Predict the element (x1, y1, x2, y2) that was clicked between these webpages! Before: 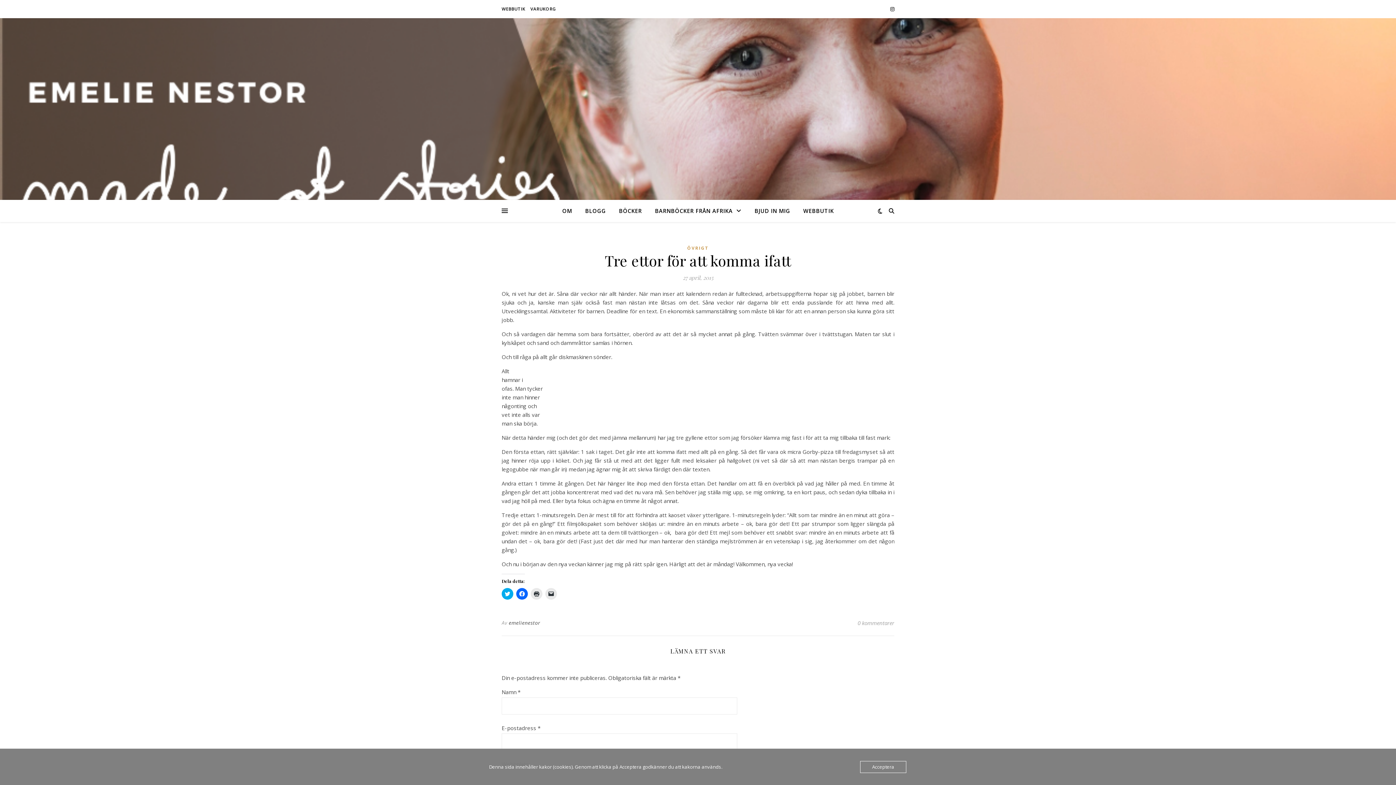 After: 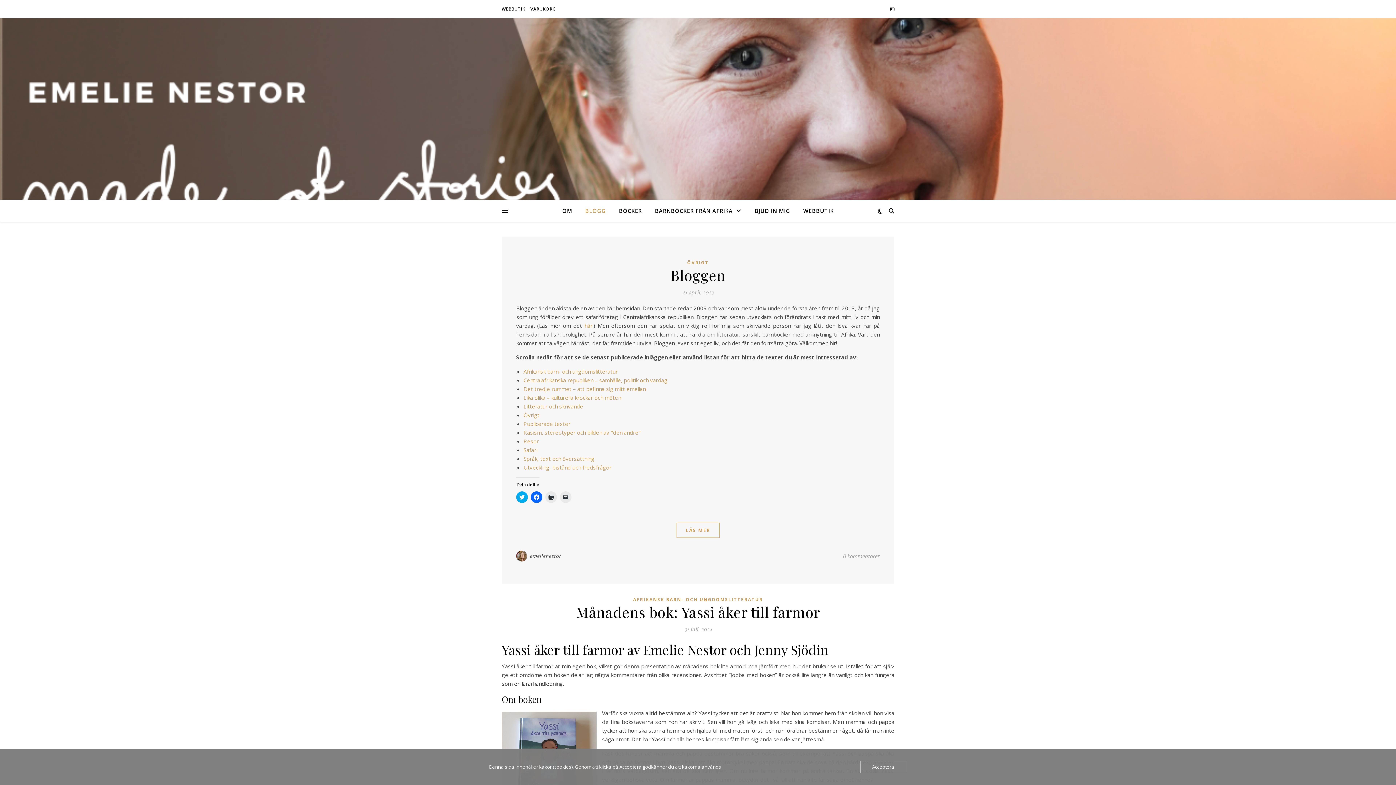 Action: bbox: (579, 200, 611, 221) label: BLOGG